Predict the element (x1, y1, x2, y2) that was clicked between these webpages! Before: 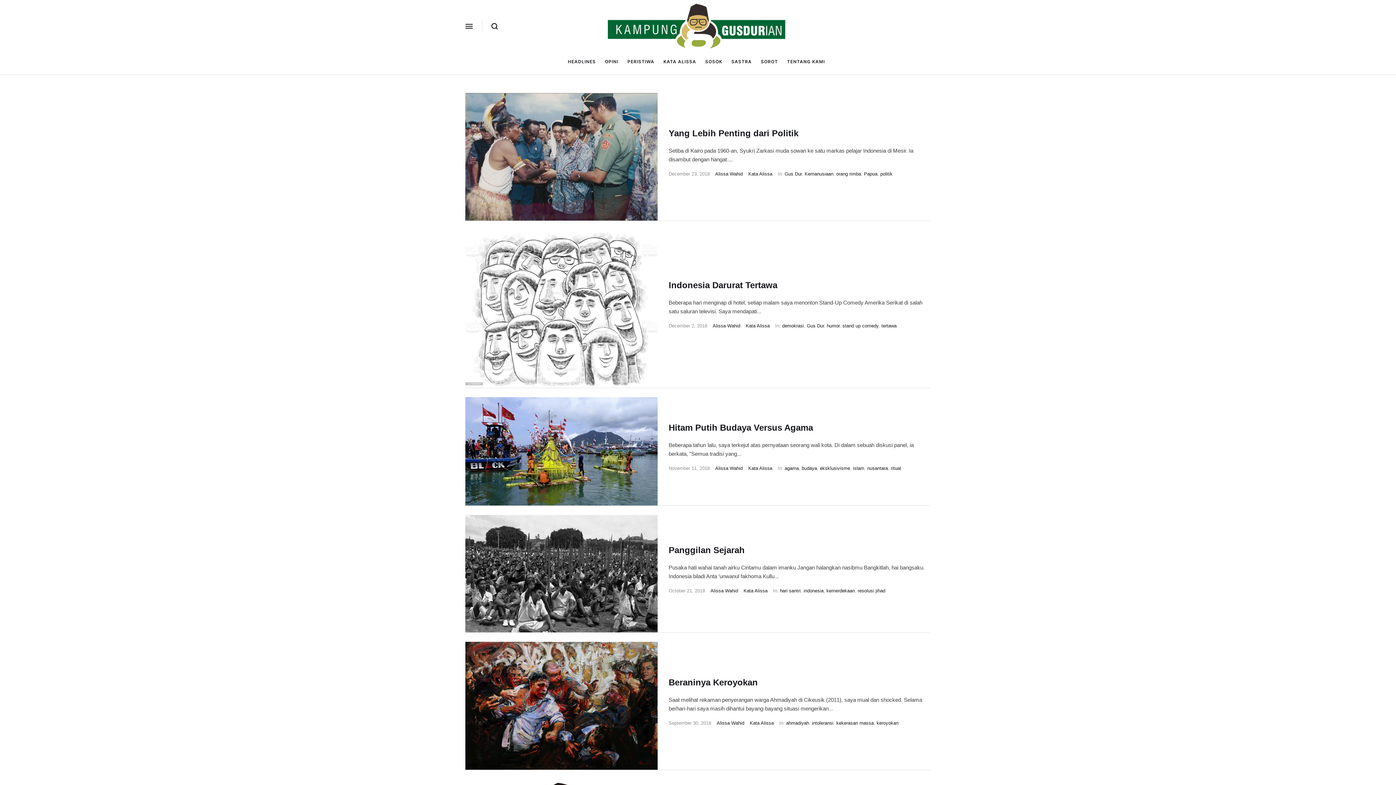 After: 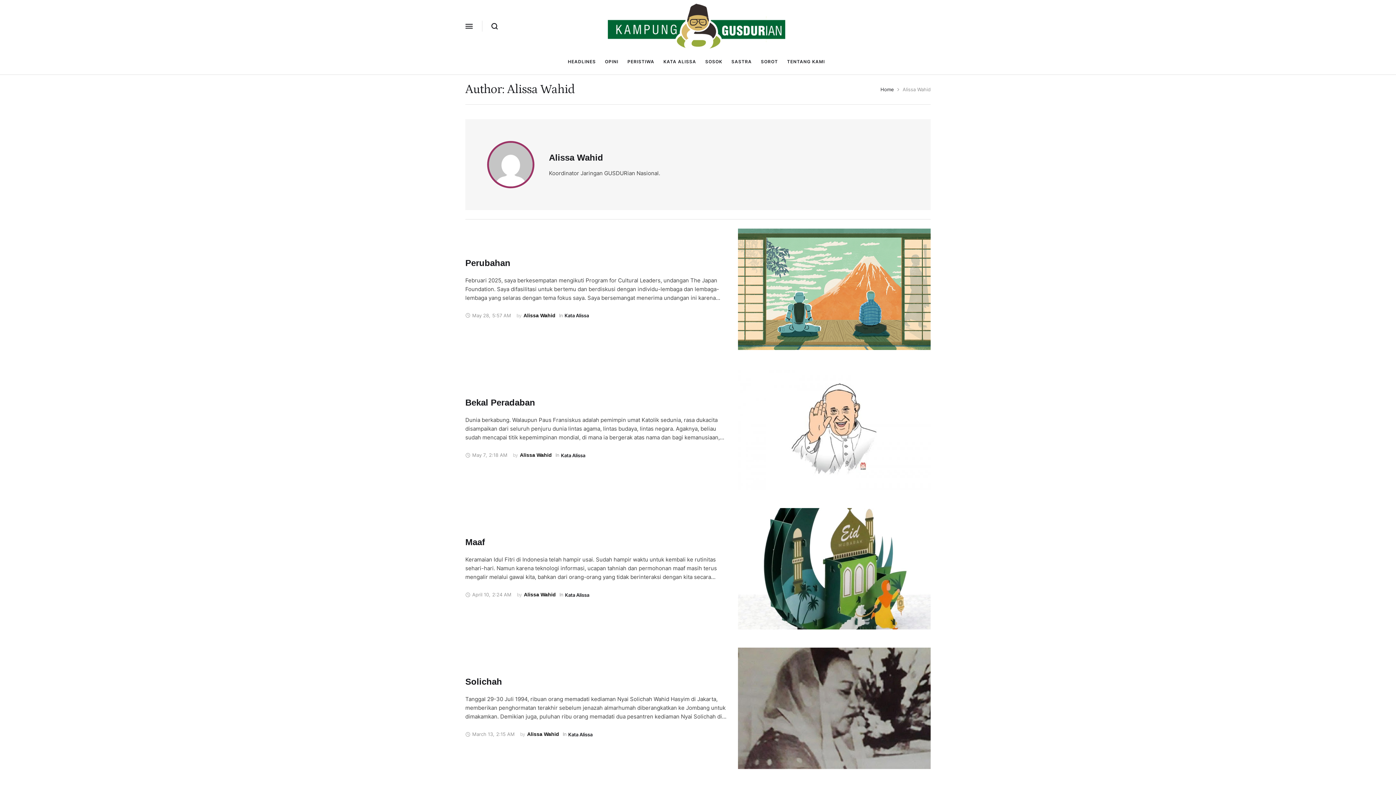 Action: bbox: (712, 323, 740, 328) label: Alissa Wahid